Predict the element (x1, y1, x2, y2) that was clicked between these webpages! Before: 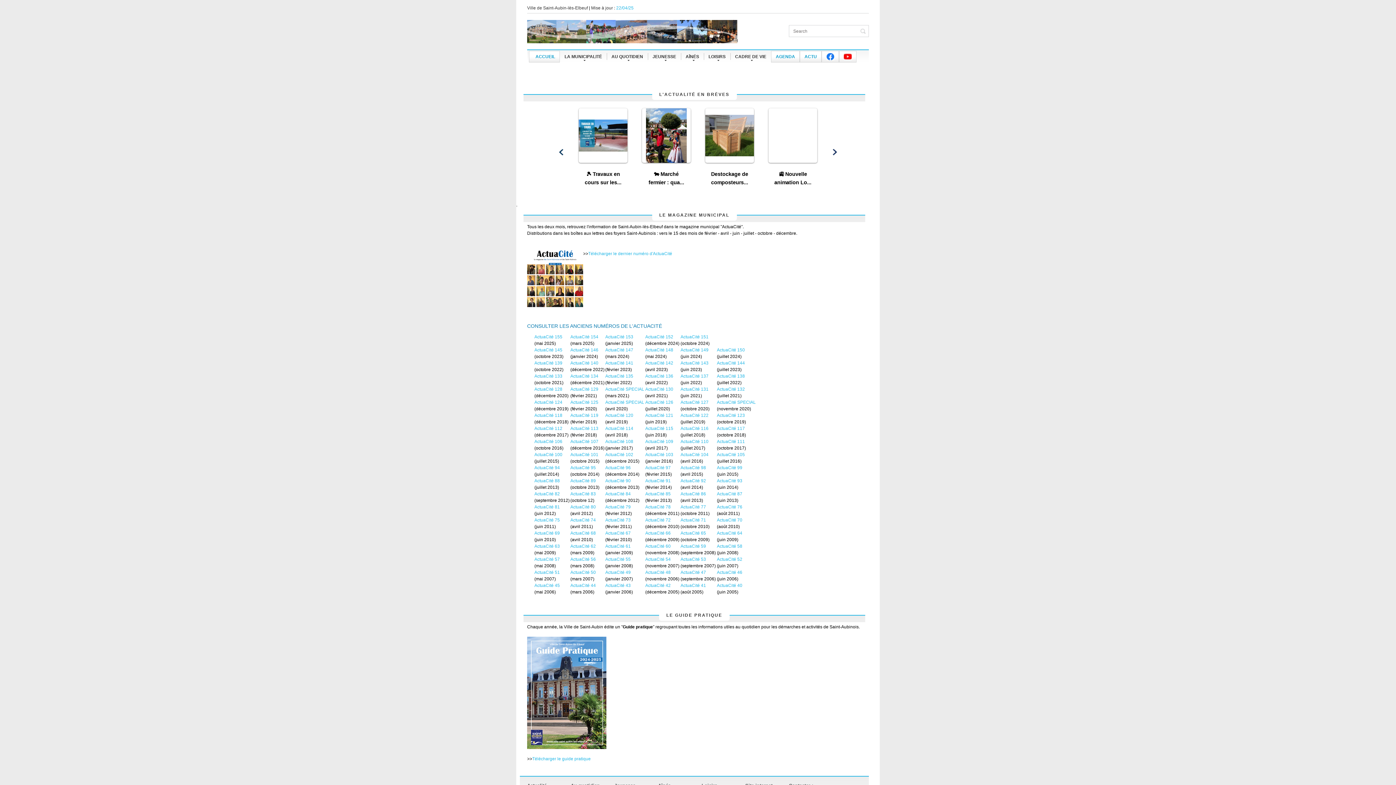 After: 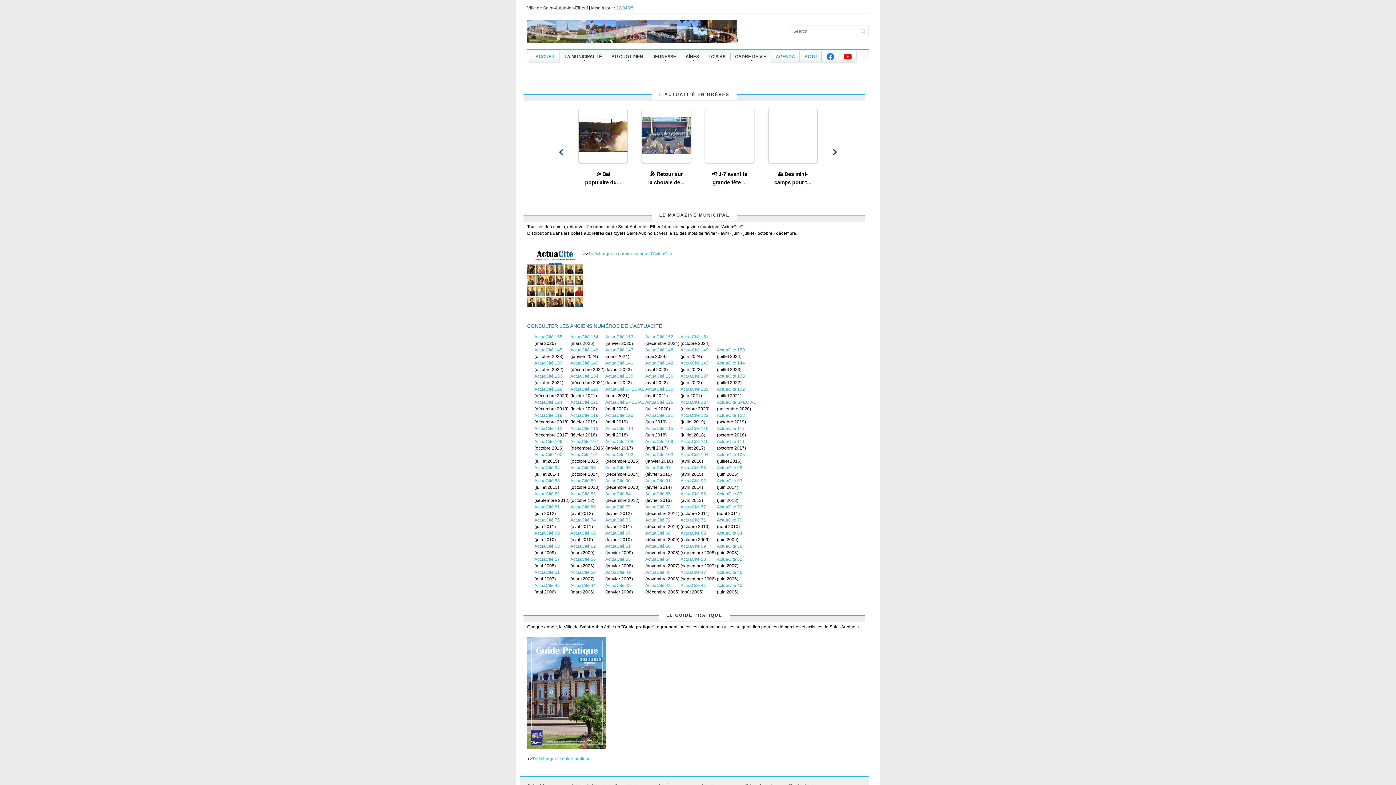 Action: bbox: (605, 570, 630, 575) label: ActuaCité 49